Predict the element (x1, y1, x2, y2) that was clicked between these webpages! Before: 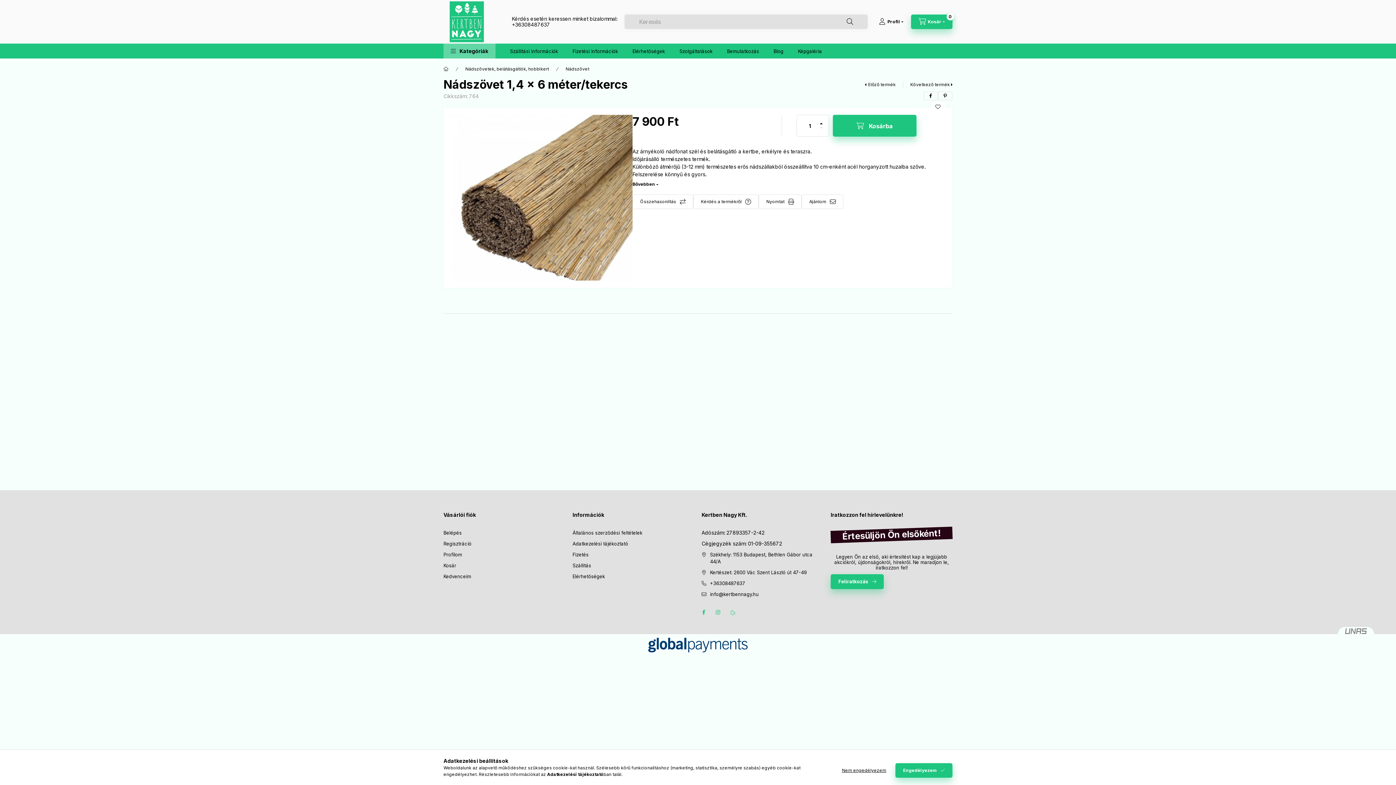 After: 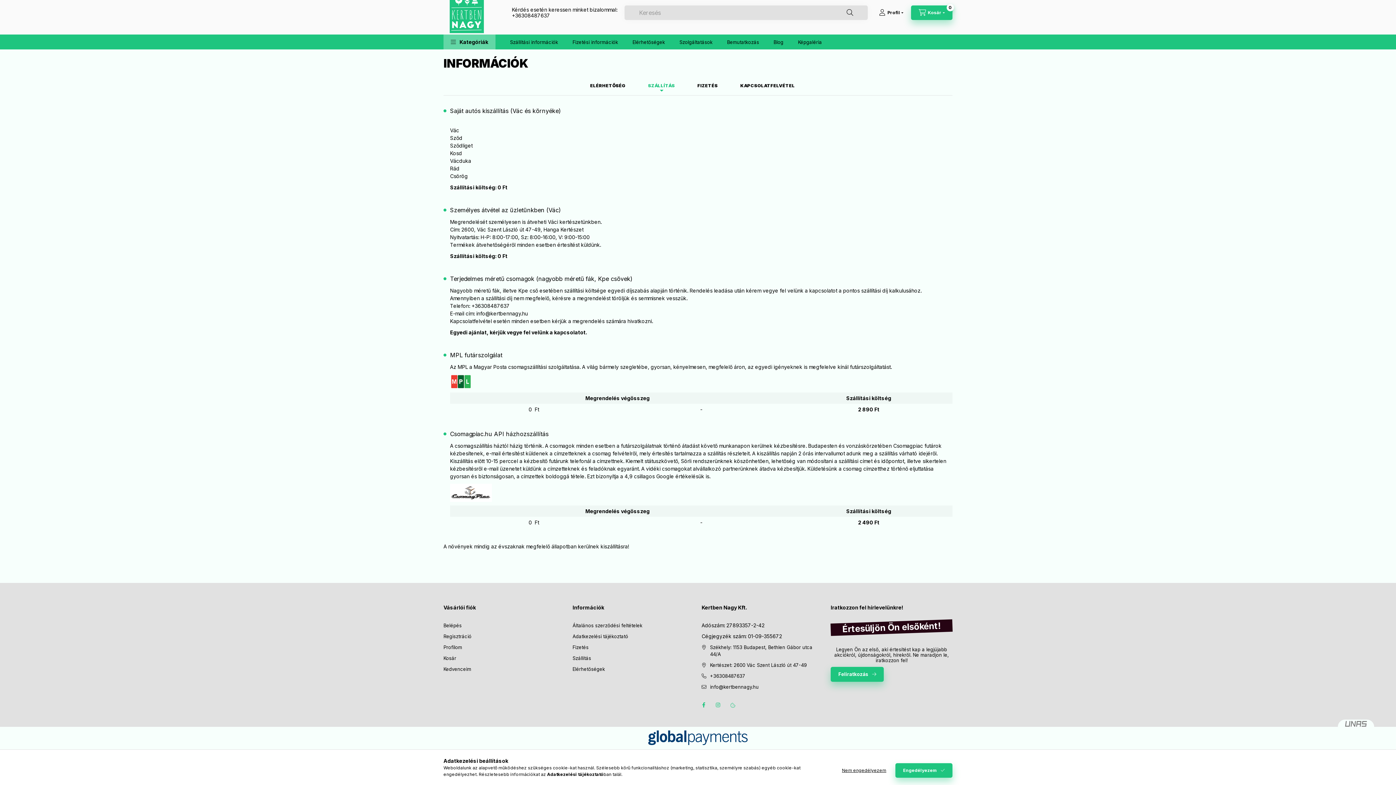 Action: label: Szállítás bbox: (572, 562, 591, 569)